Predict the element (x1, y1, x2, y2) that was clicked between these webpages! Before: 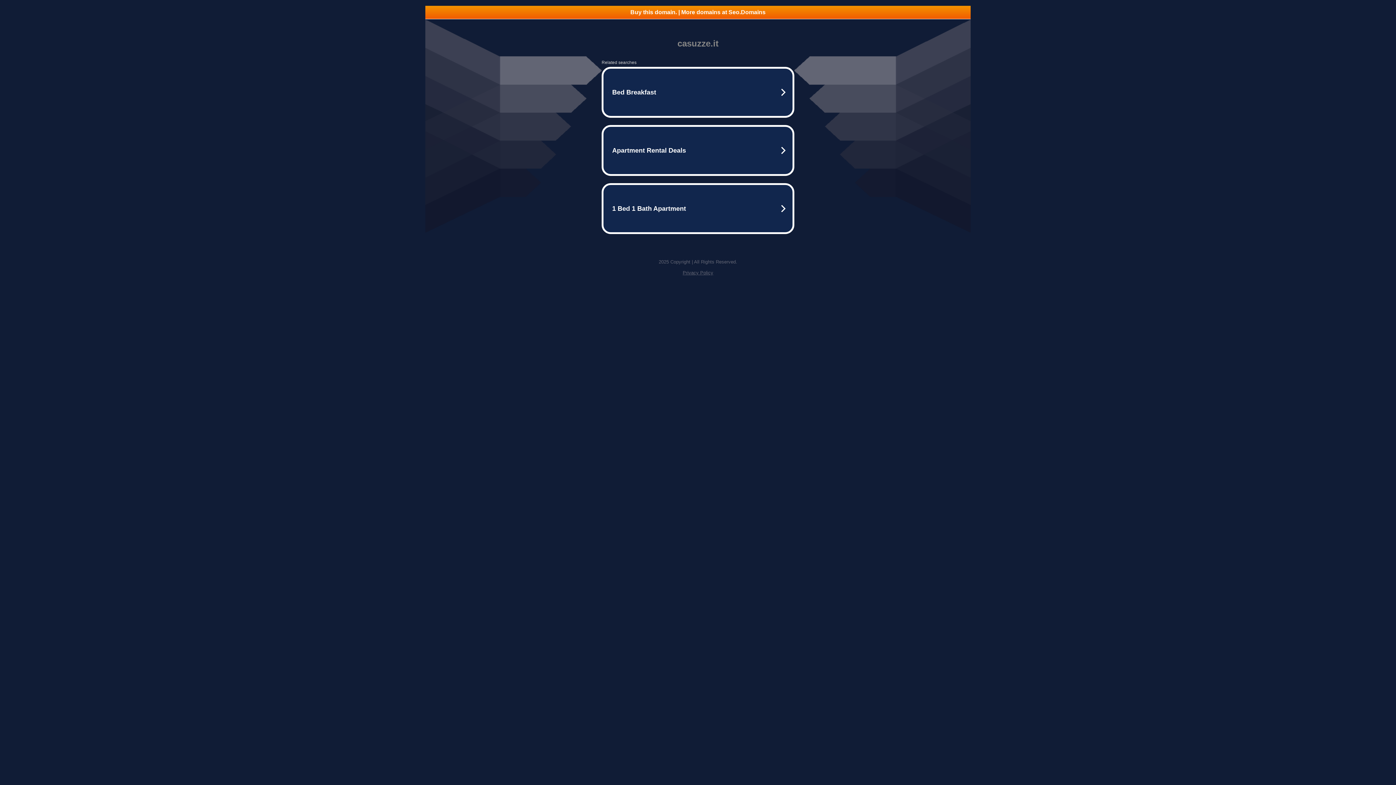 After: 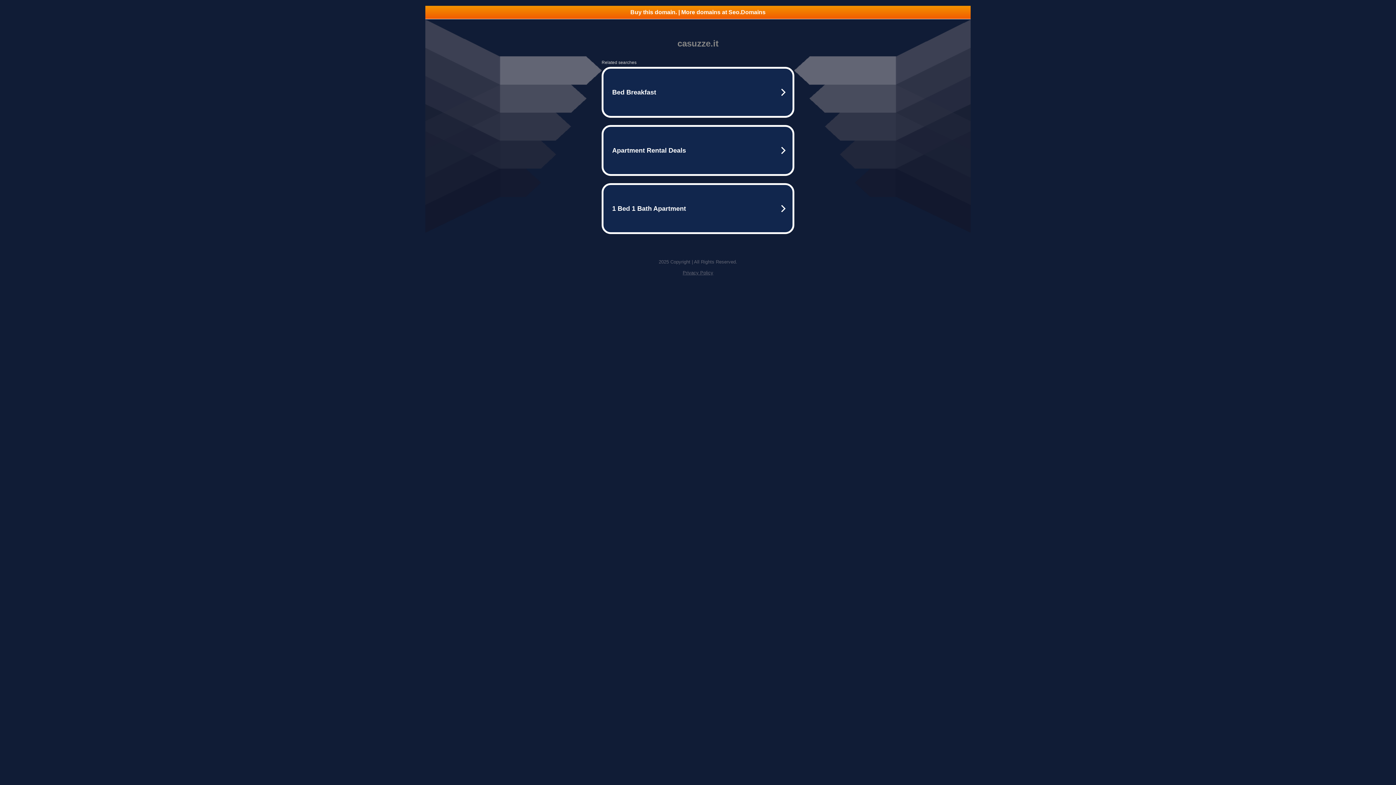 Action: label: Privacy Policy bbox: (682, 270, 713, 275)